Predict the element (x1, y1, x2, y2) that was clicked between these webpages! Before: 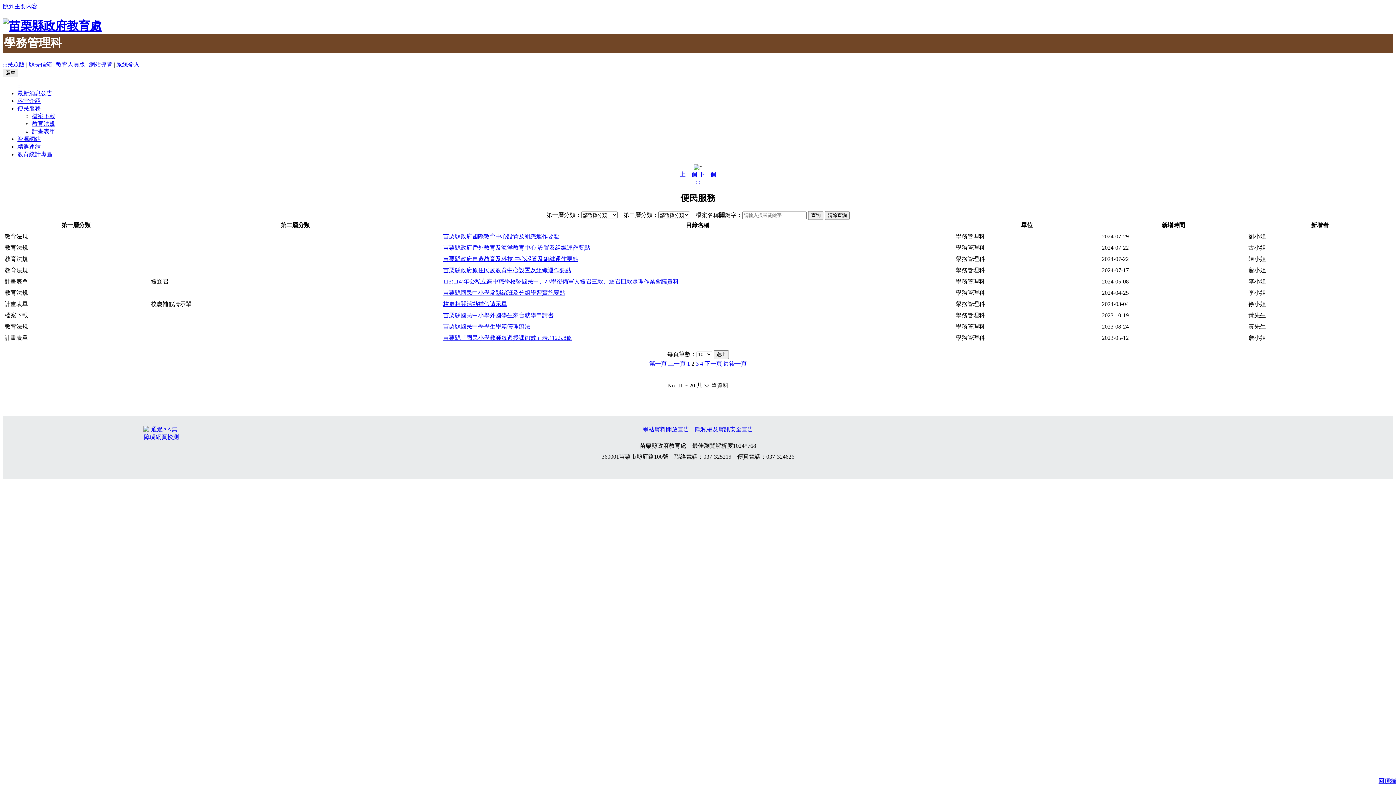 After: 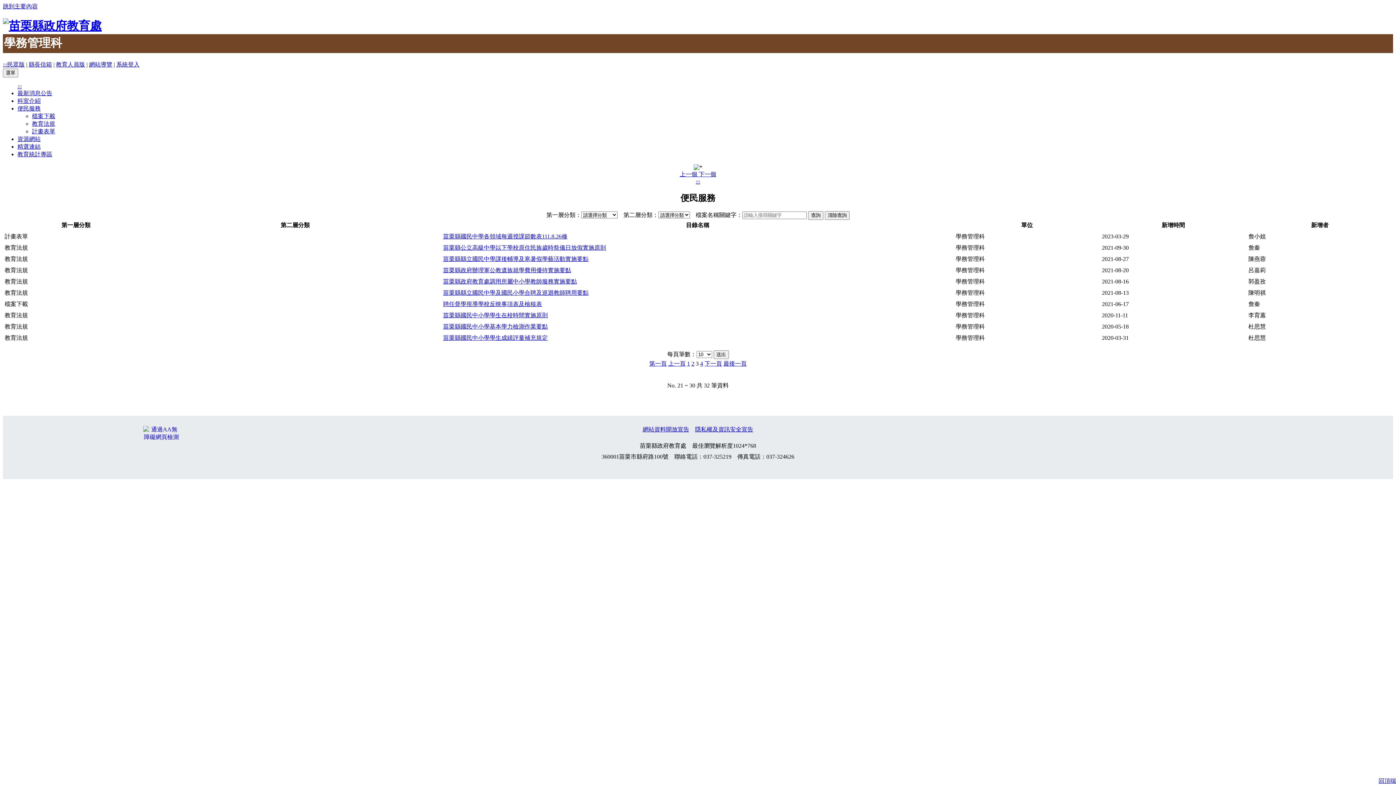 Action: label: 3 bbox: (696, 360, 698, 366)